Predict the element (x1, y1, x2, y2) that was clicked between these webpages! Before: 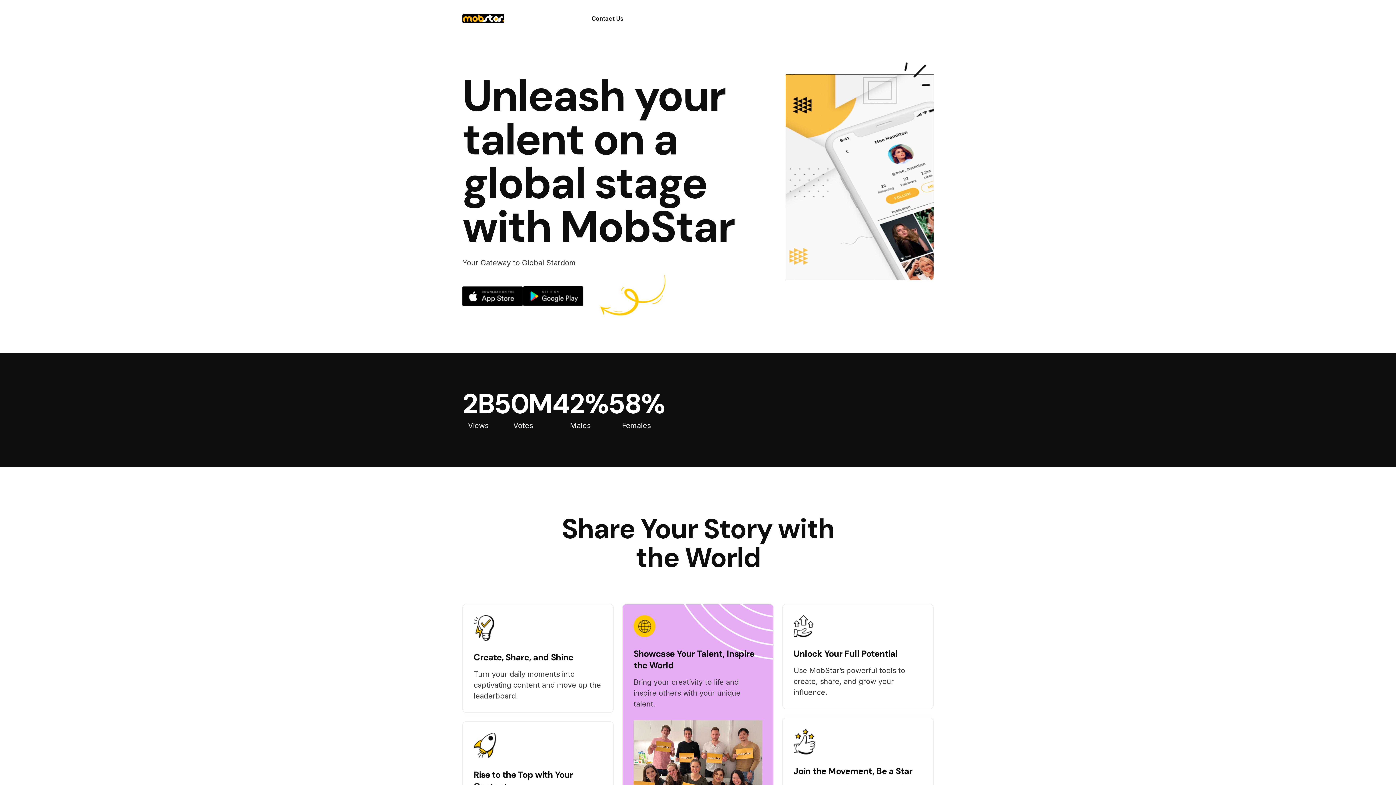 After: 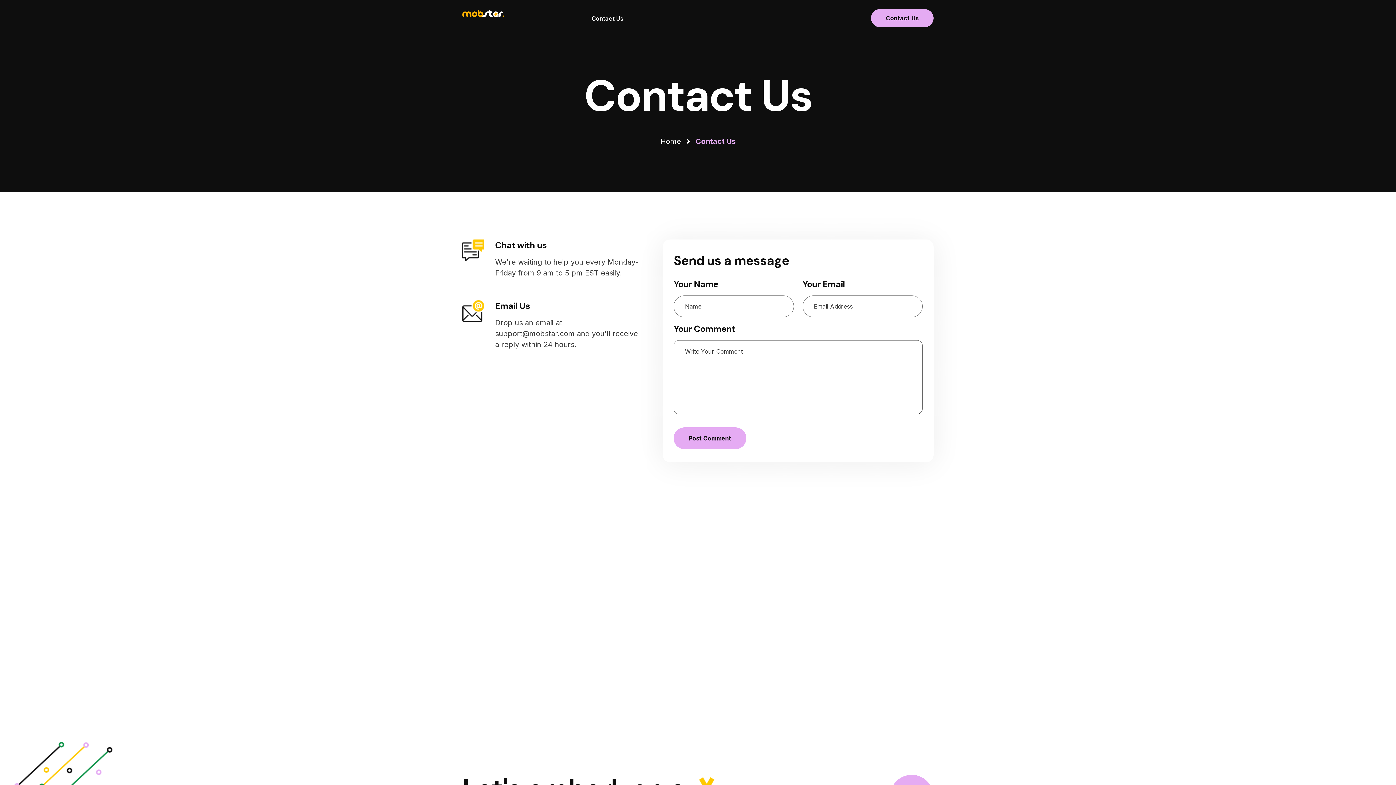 Action: bbox: (582, 9, 632, 28) label: Contact Us